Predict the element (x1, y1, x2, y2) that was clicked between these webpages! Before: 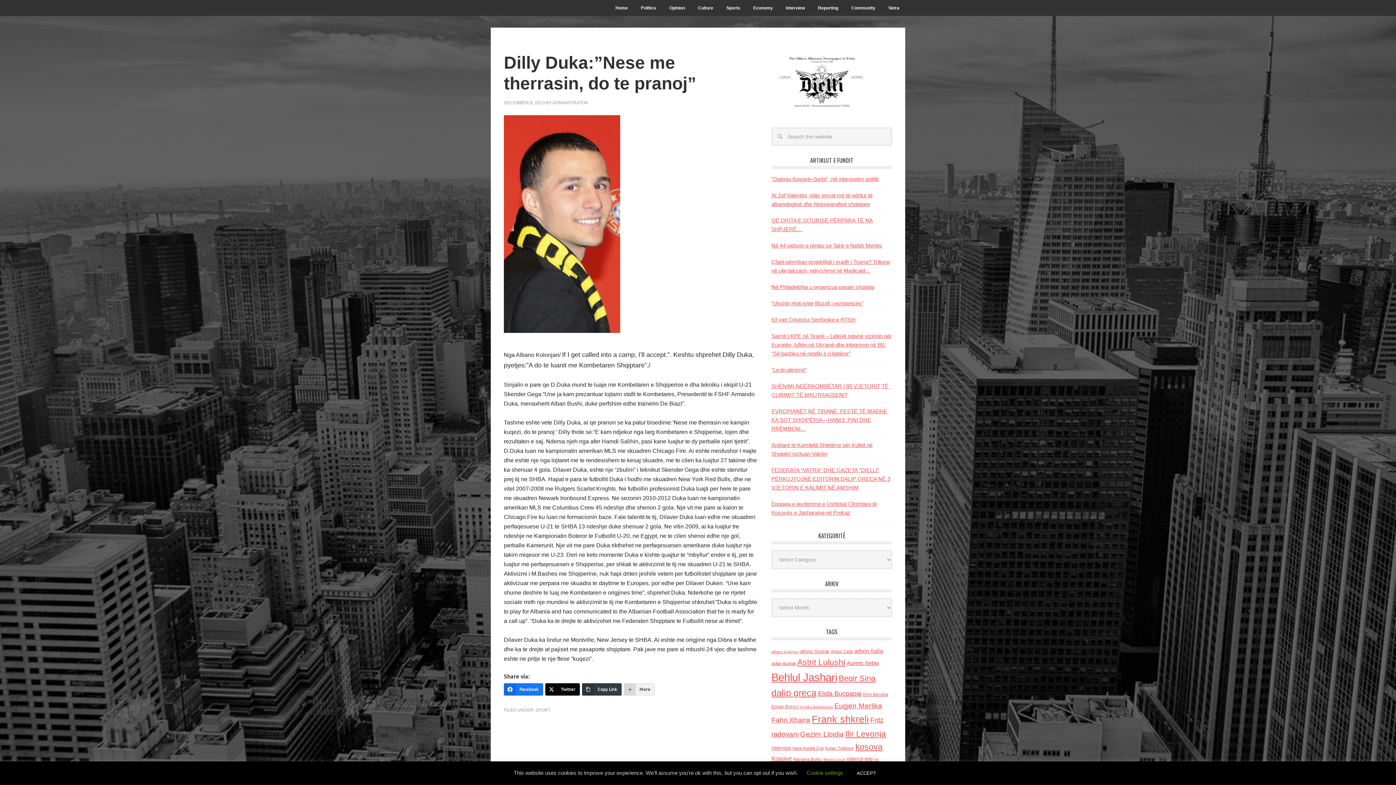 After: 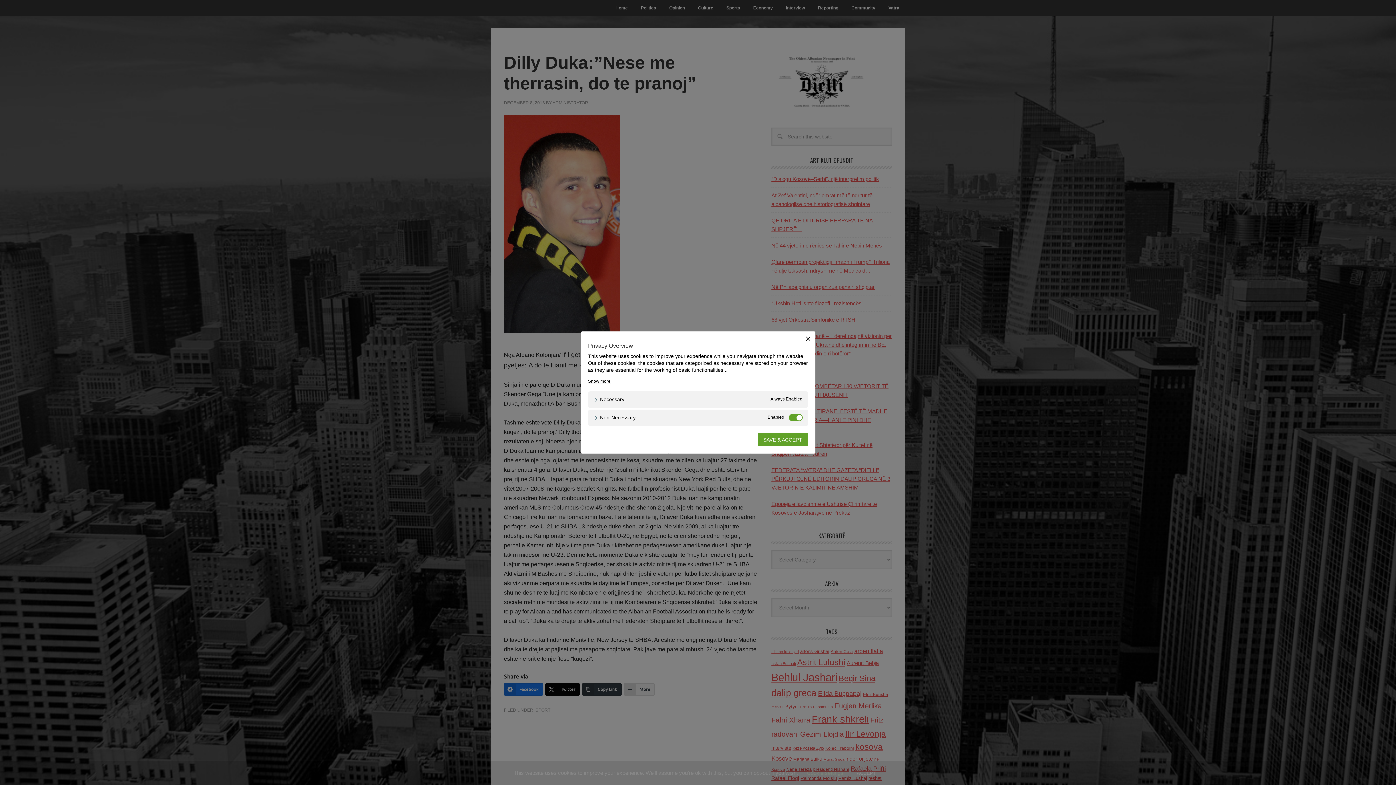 Action: label: Cookie settings bbox: (806, 770, 843, 776)